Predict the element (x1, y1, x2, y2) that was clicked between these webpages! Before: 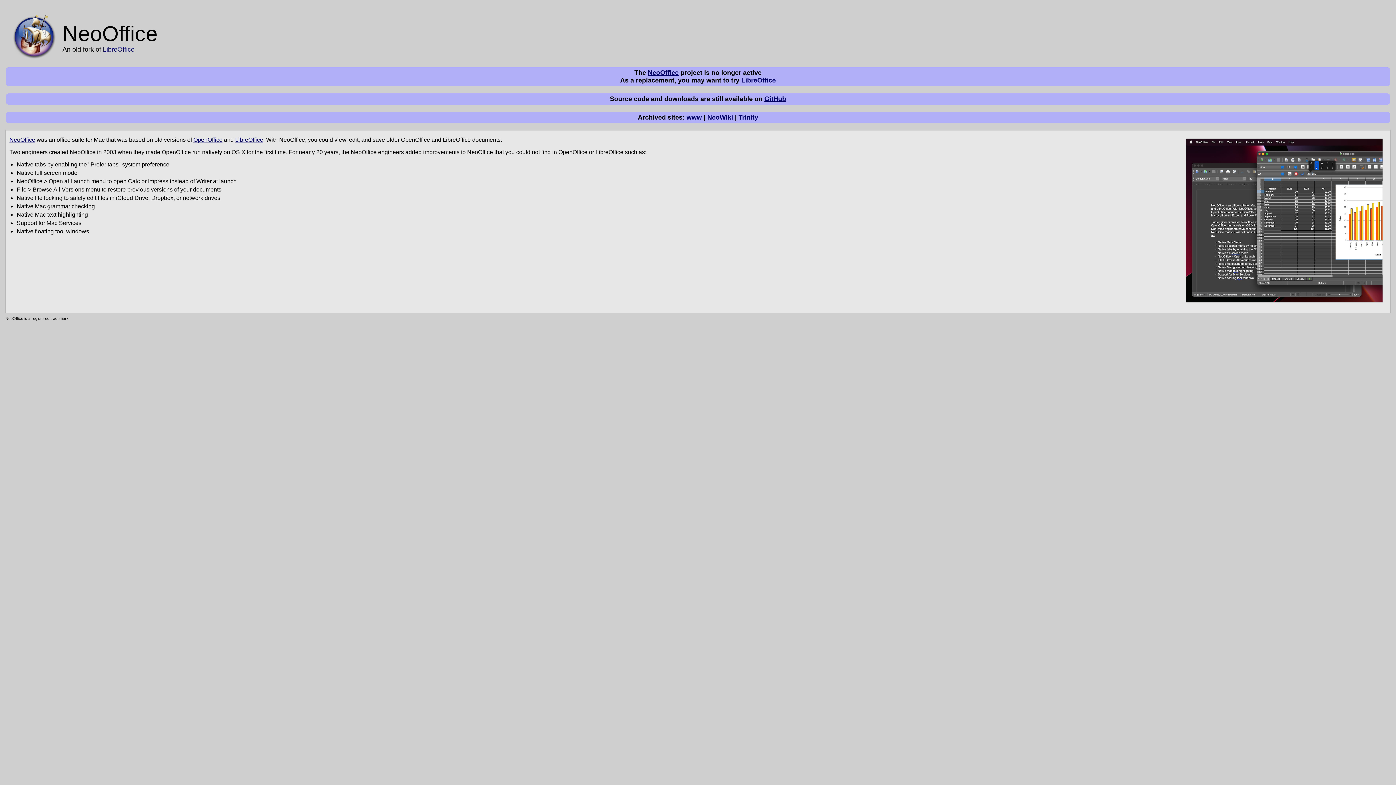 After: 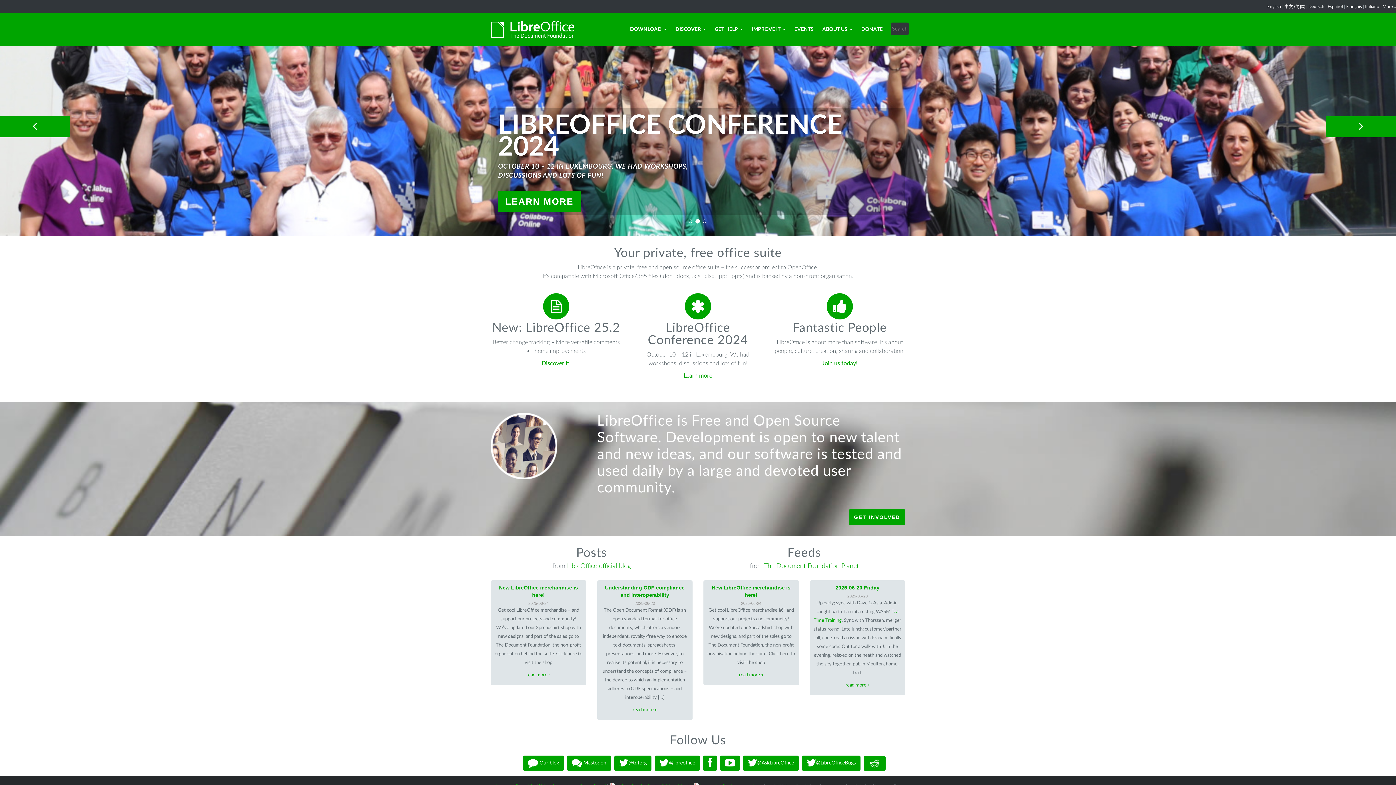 Action: bbox: (102, 45, 134, 53) label: LibreOffice